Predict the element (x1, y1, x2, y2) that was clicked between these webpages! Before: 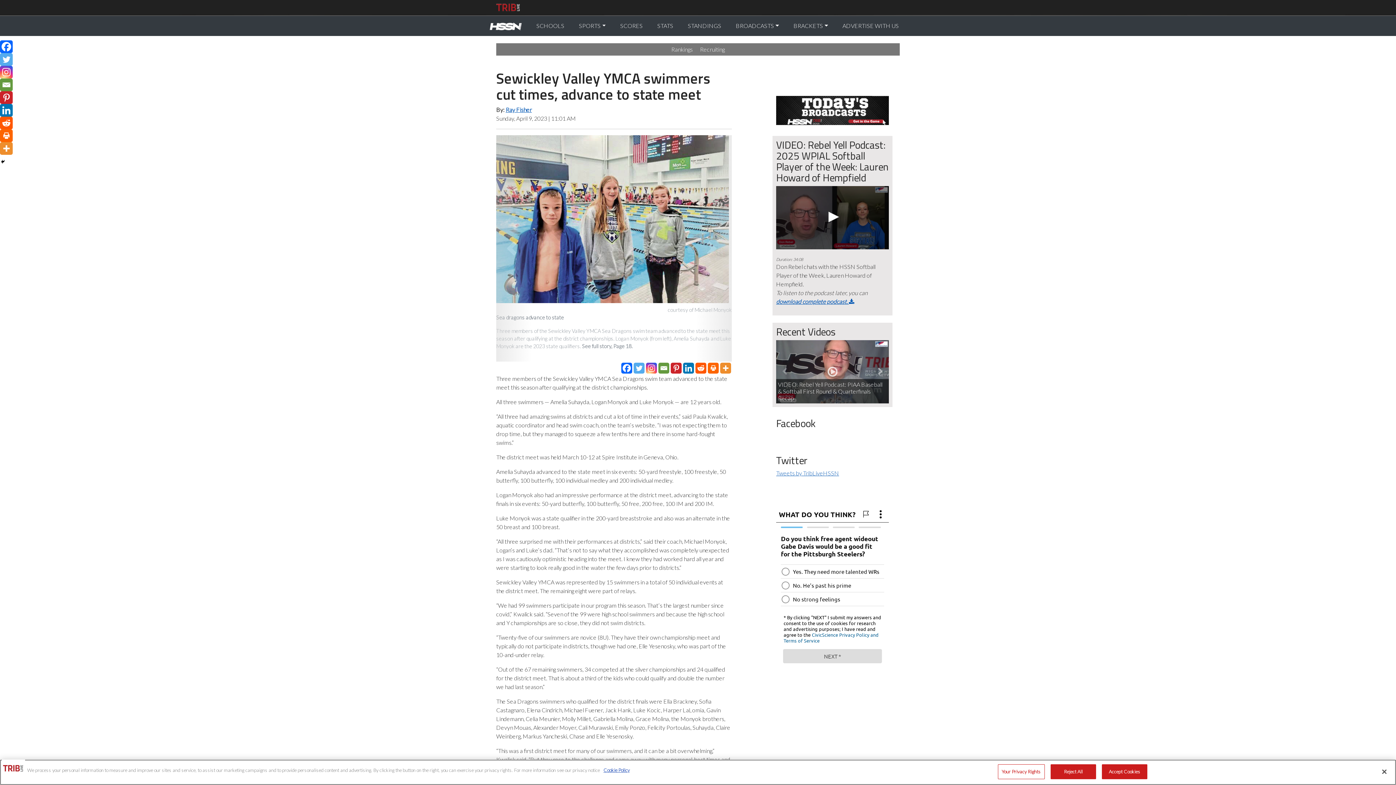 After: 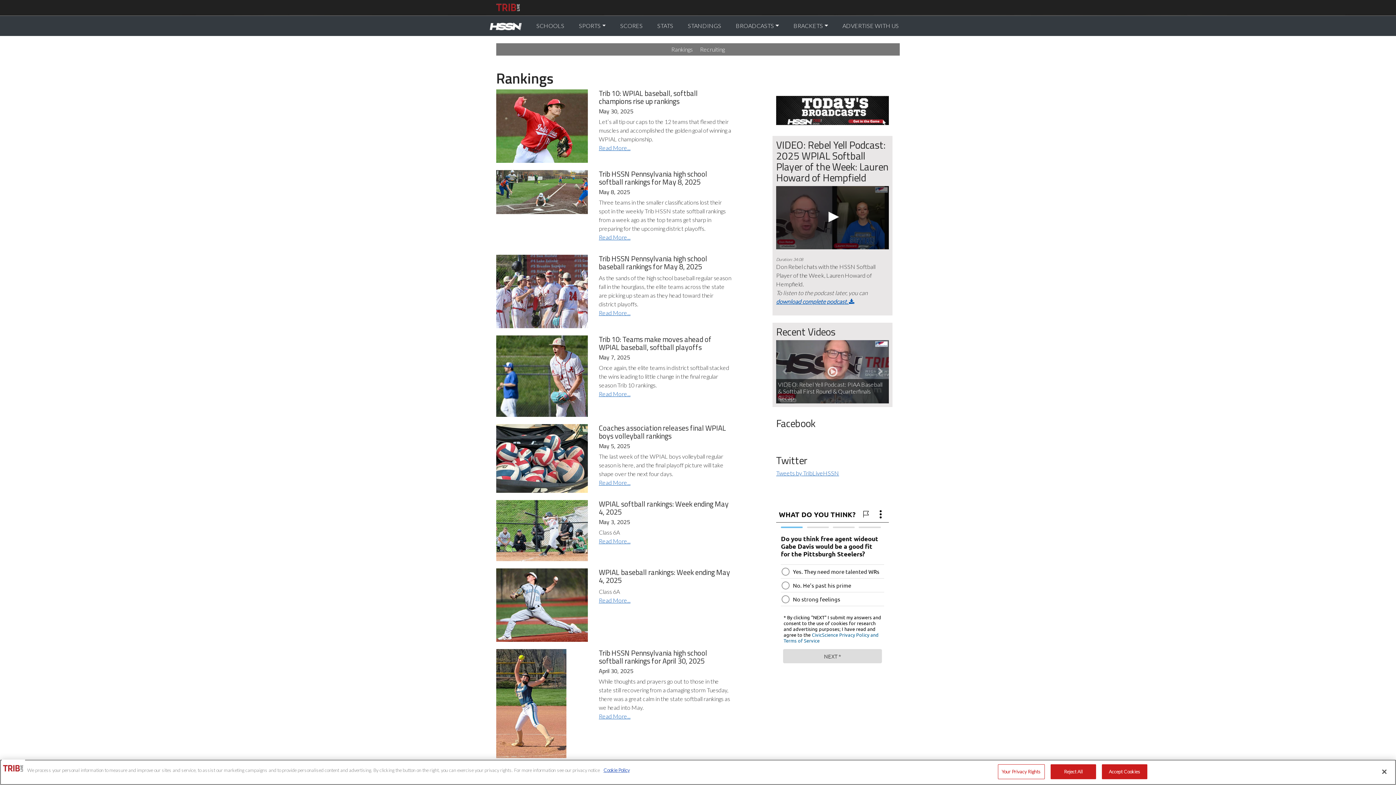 Action: bbox: (667, 43, 696, 55) label: Rankings